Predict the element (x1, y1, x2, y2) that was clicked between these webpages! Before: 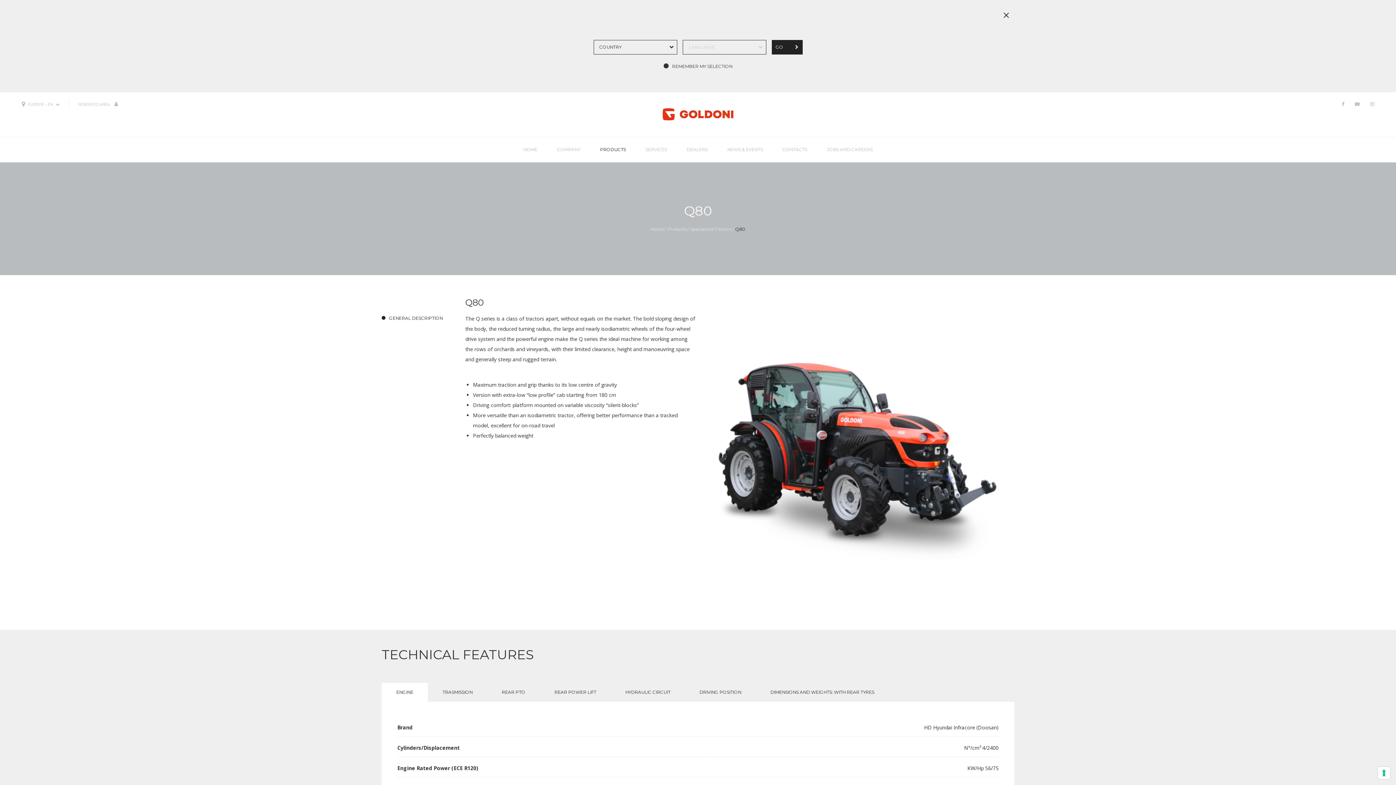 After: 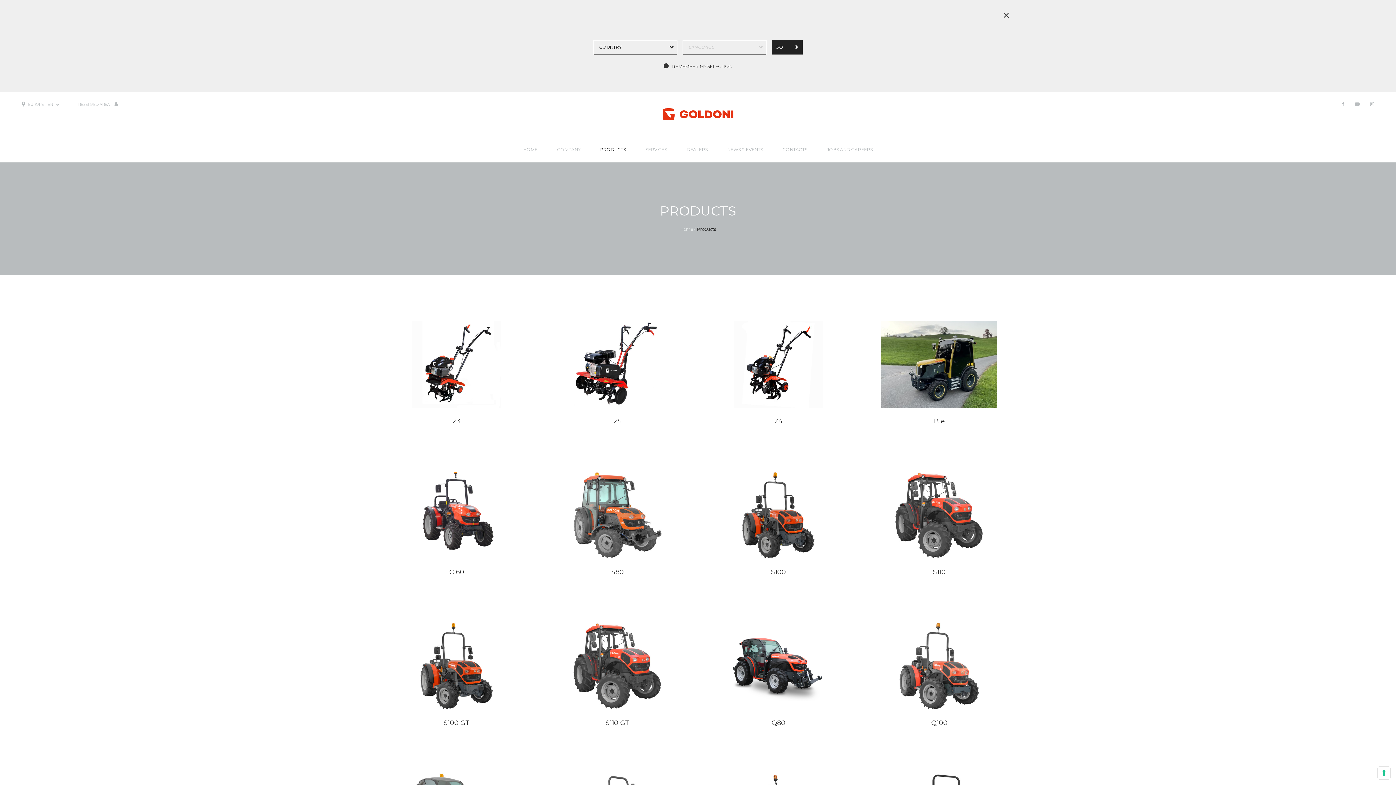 Action: bbox: (667, 226, 686, 232) label: Products